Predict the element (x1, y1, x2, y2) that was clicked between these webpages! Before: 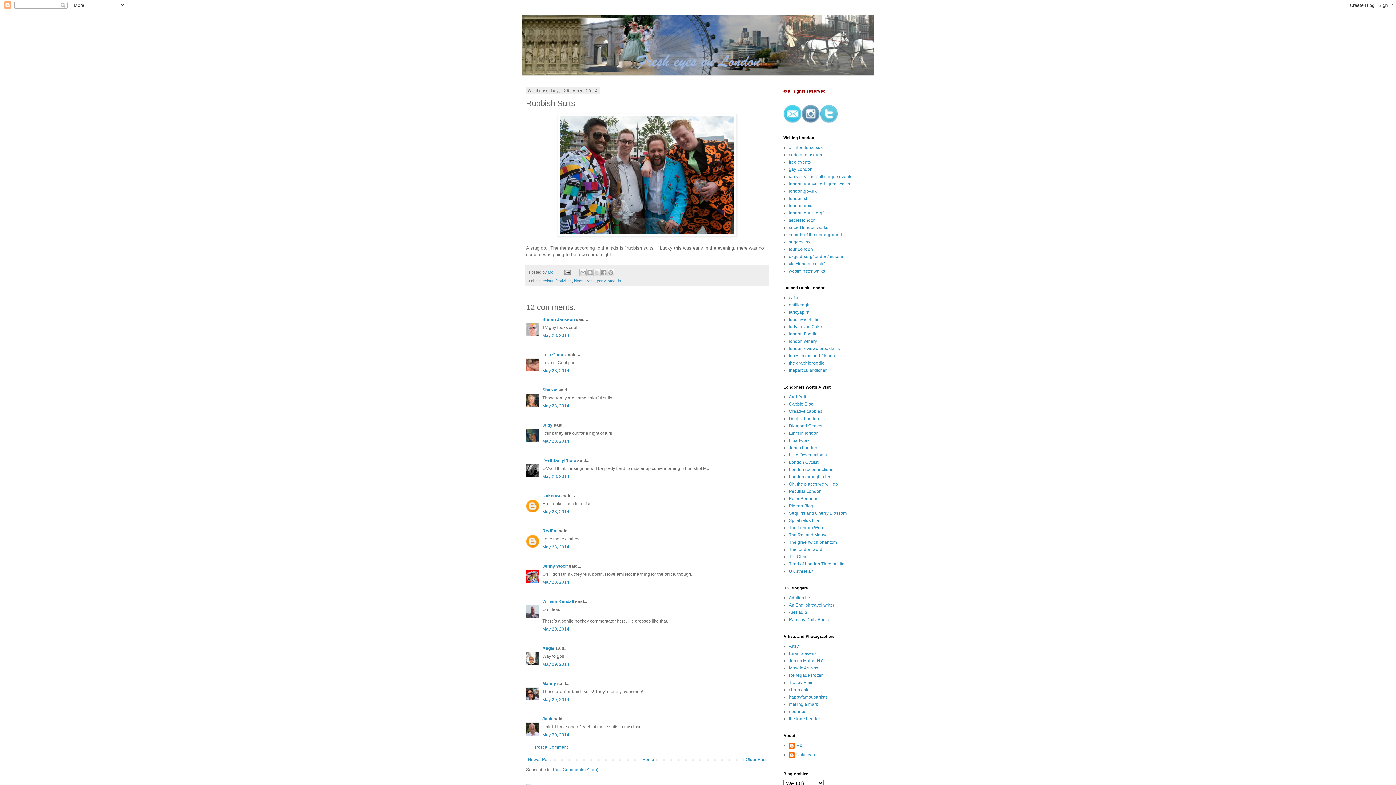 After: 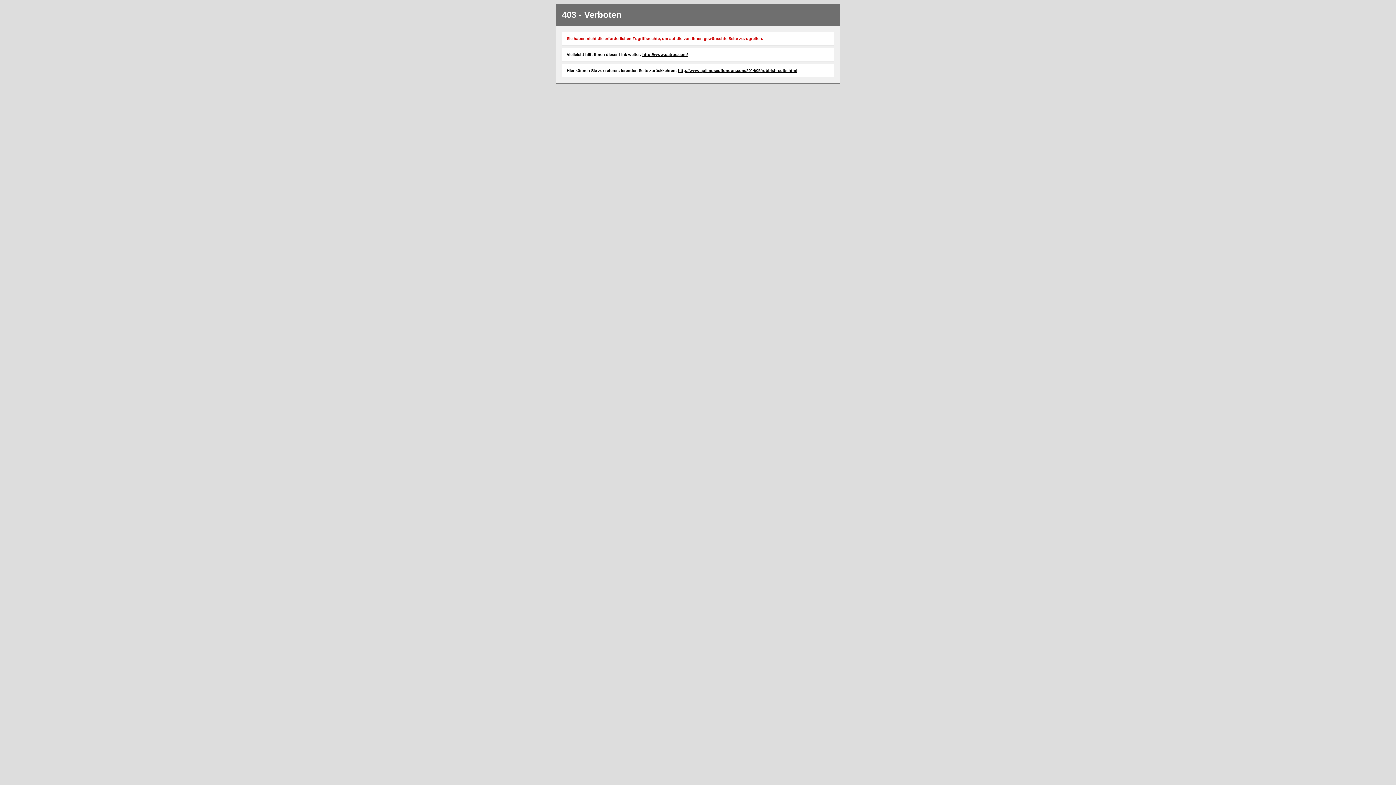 Action: bbox: (789, 166, 812, 172) label: gay London